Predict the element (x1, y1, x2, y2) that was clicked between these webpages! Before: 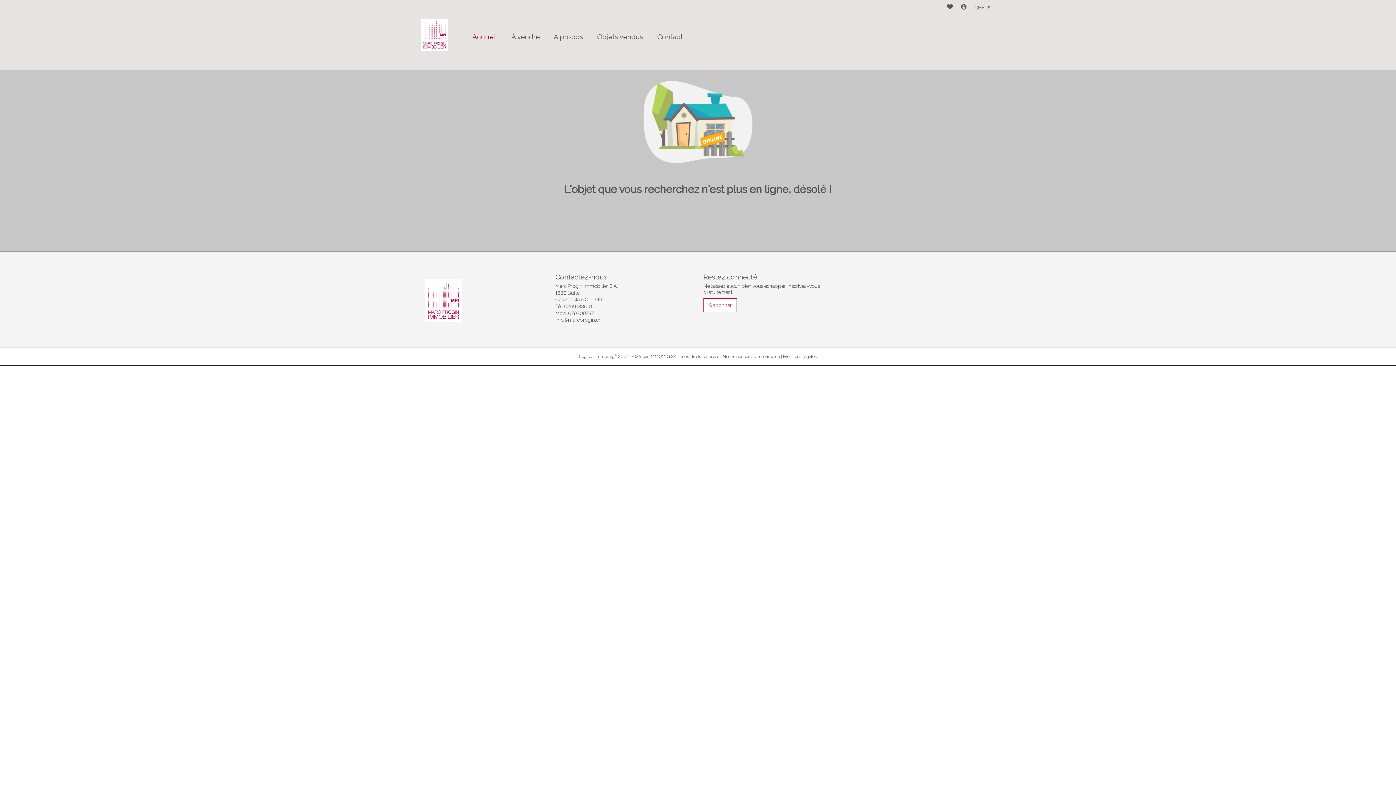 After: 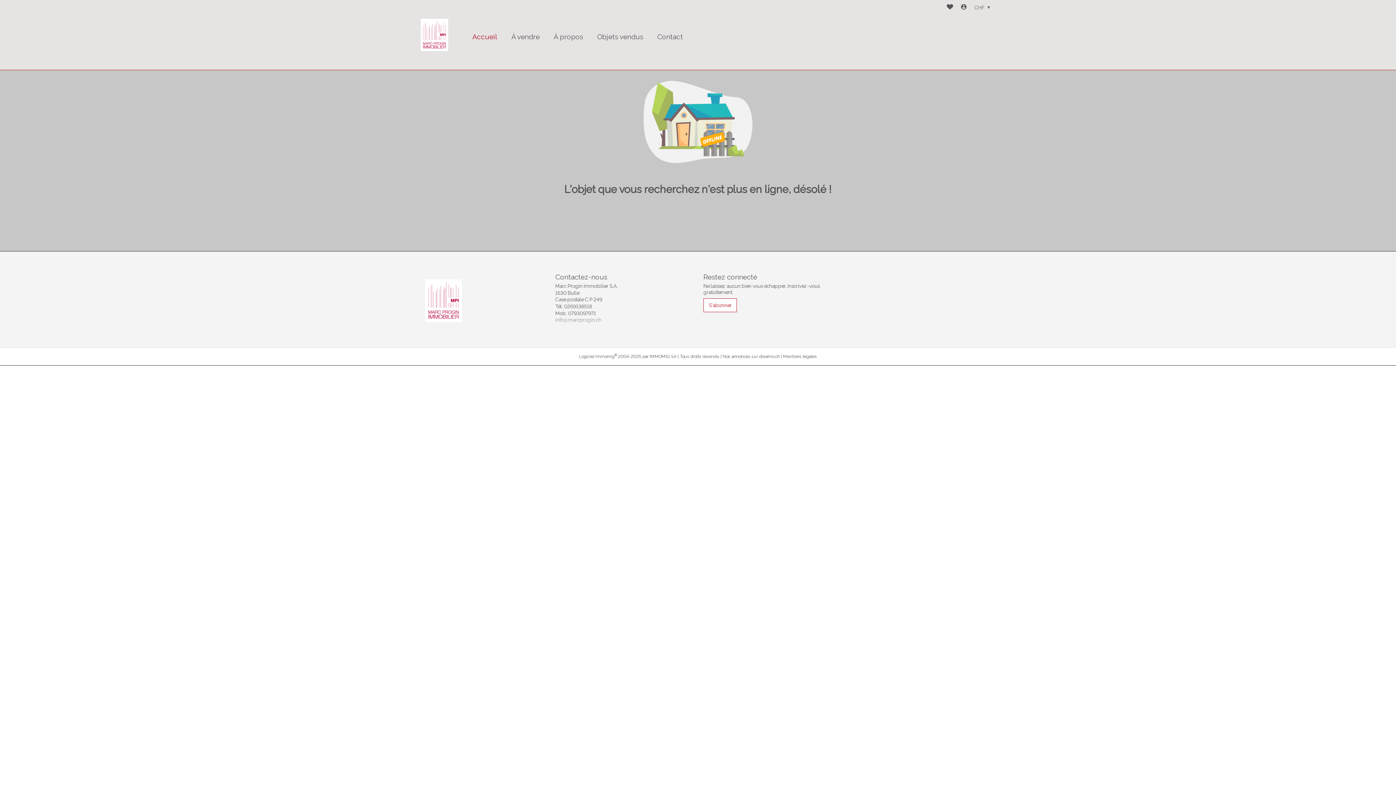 Action: bbox: (555, 317, 601, 323) label: info@marcprogin.ch